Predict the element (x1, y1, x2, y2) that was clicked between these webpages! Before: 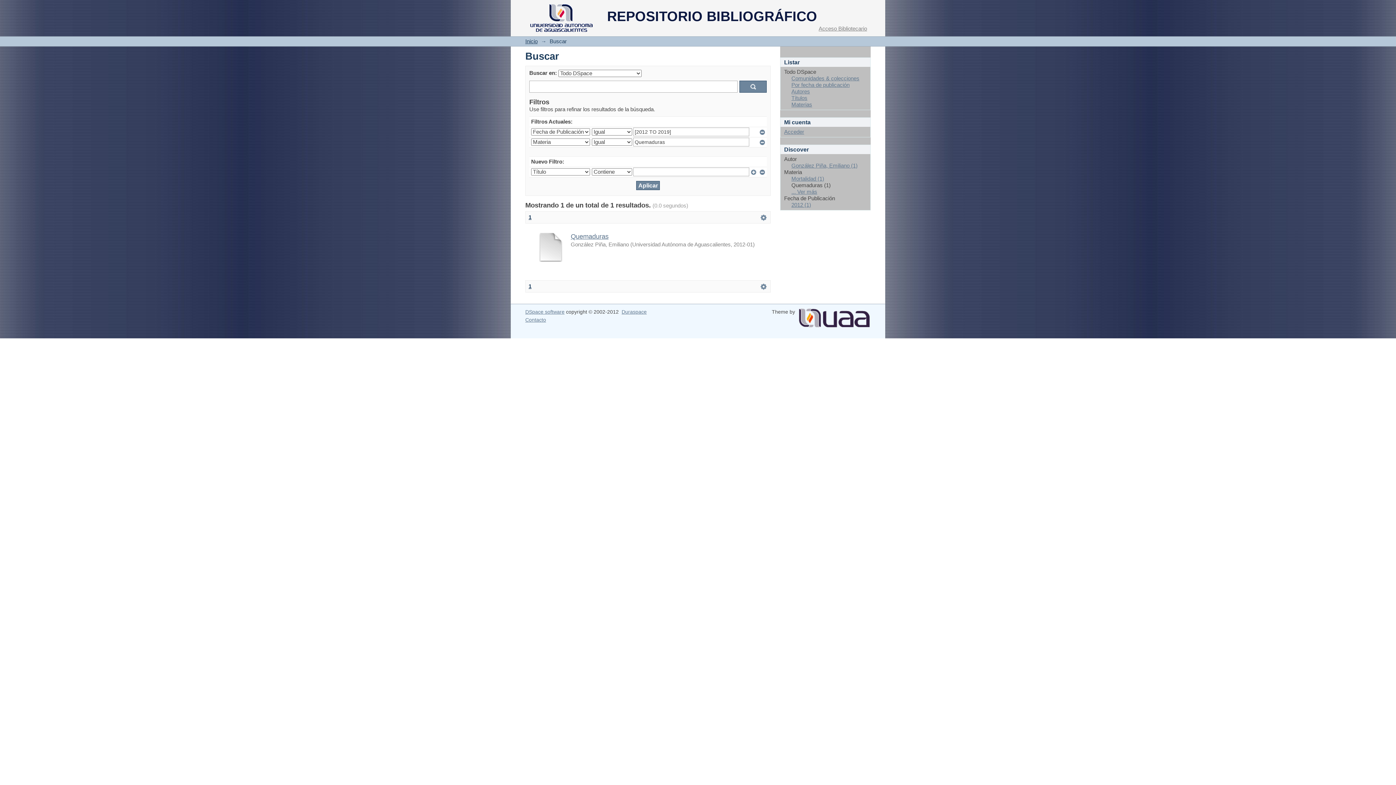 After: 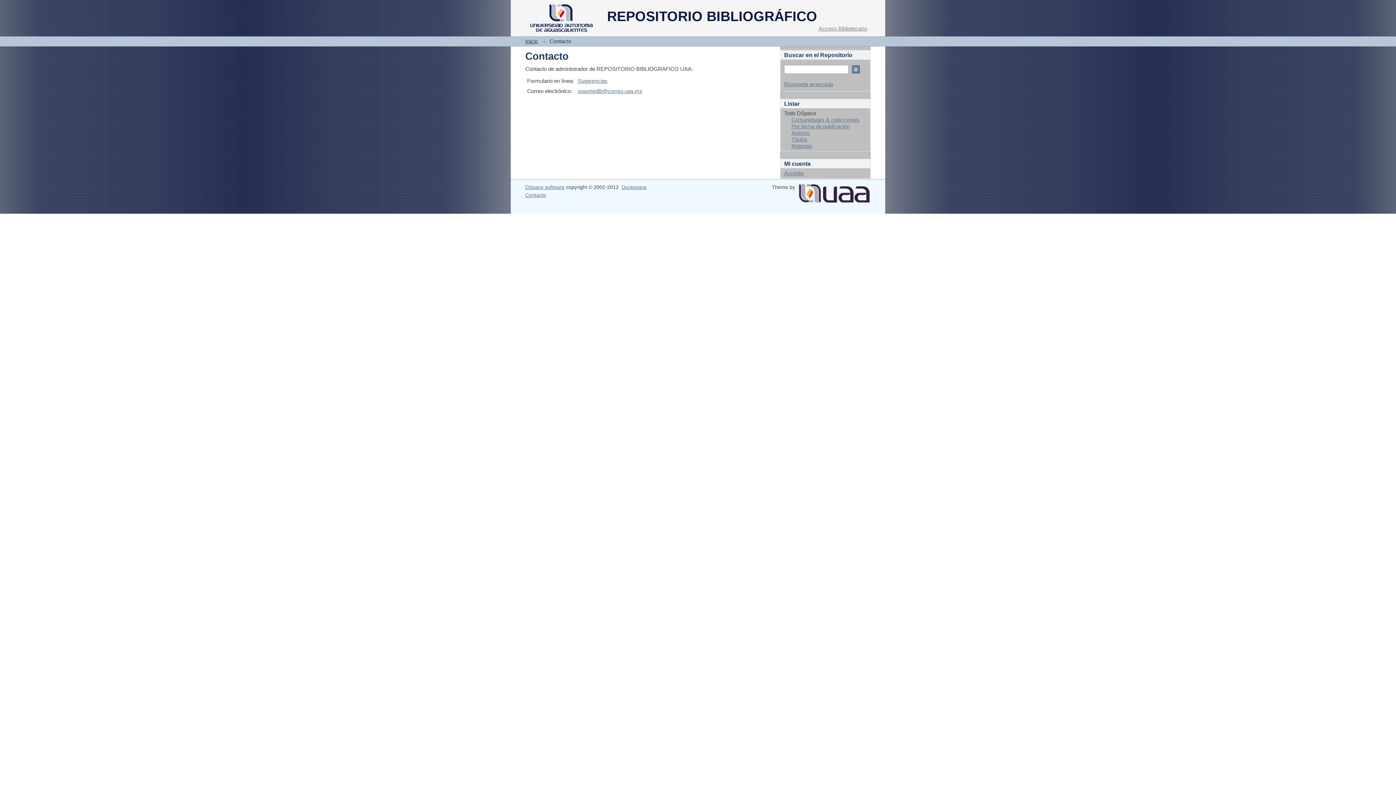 Action: bbox: (525, 317, 546, 322) label: Contacto